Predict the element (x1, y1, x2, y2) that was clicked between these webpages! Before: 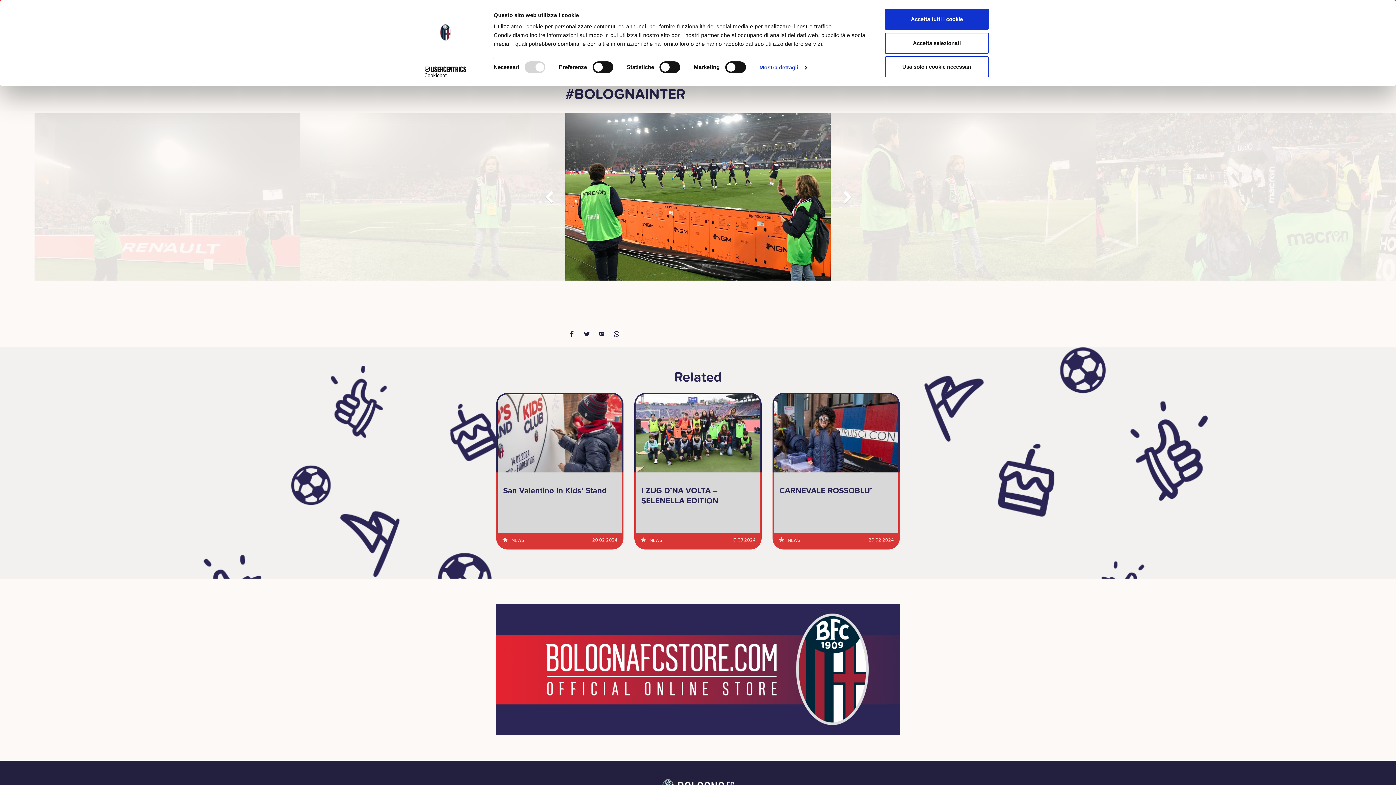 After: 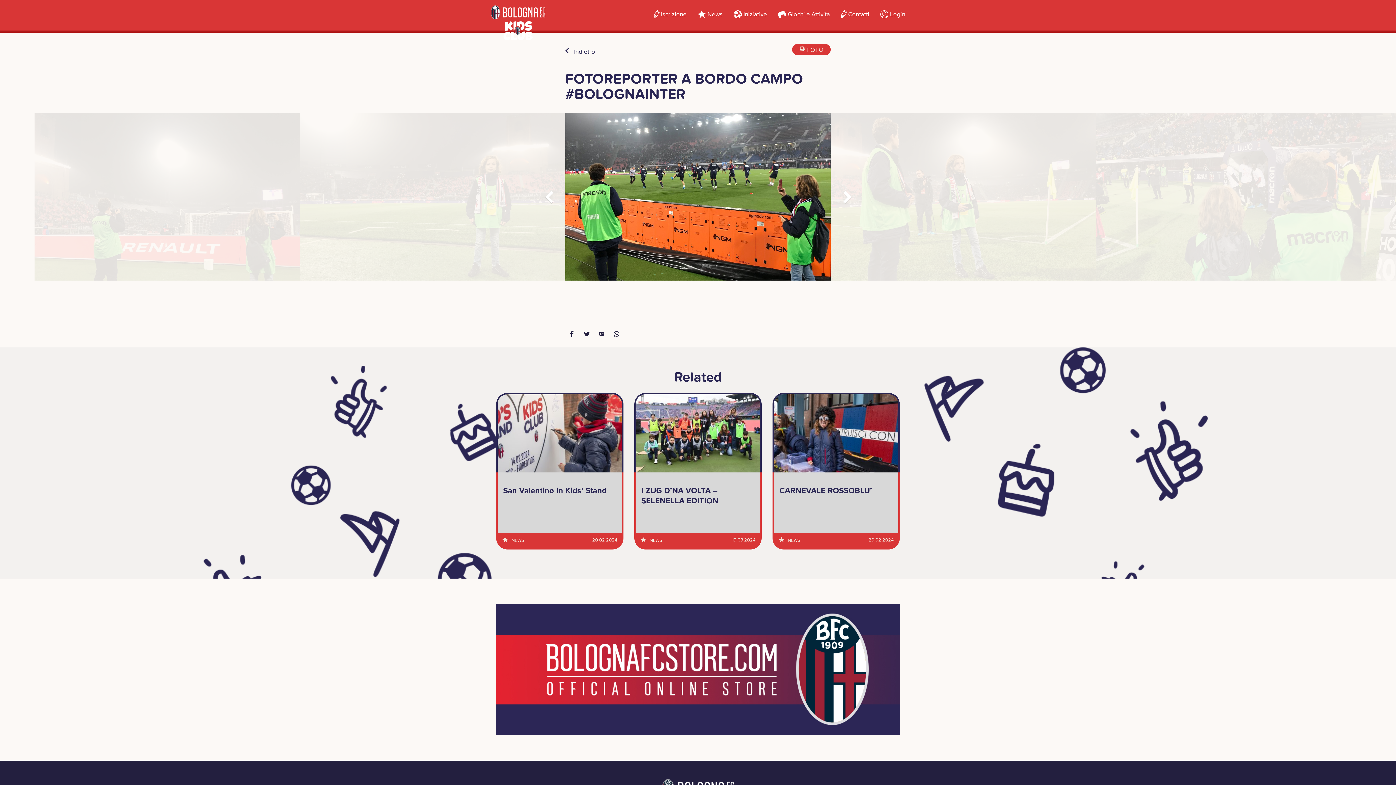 Action: bbox: (885, 8, 989, 29) label: Accetta tutti i cookie